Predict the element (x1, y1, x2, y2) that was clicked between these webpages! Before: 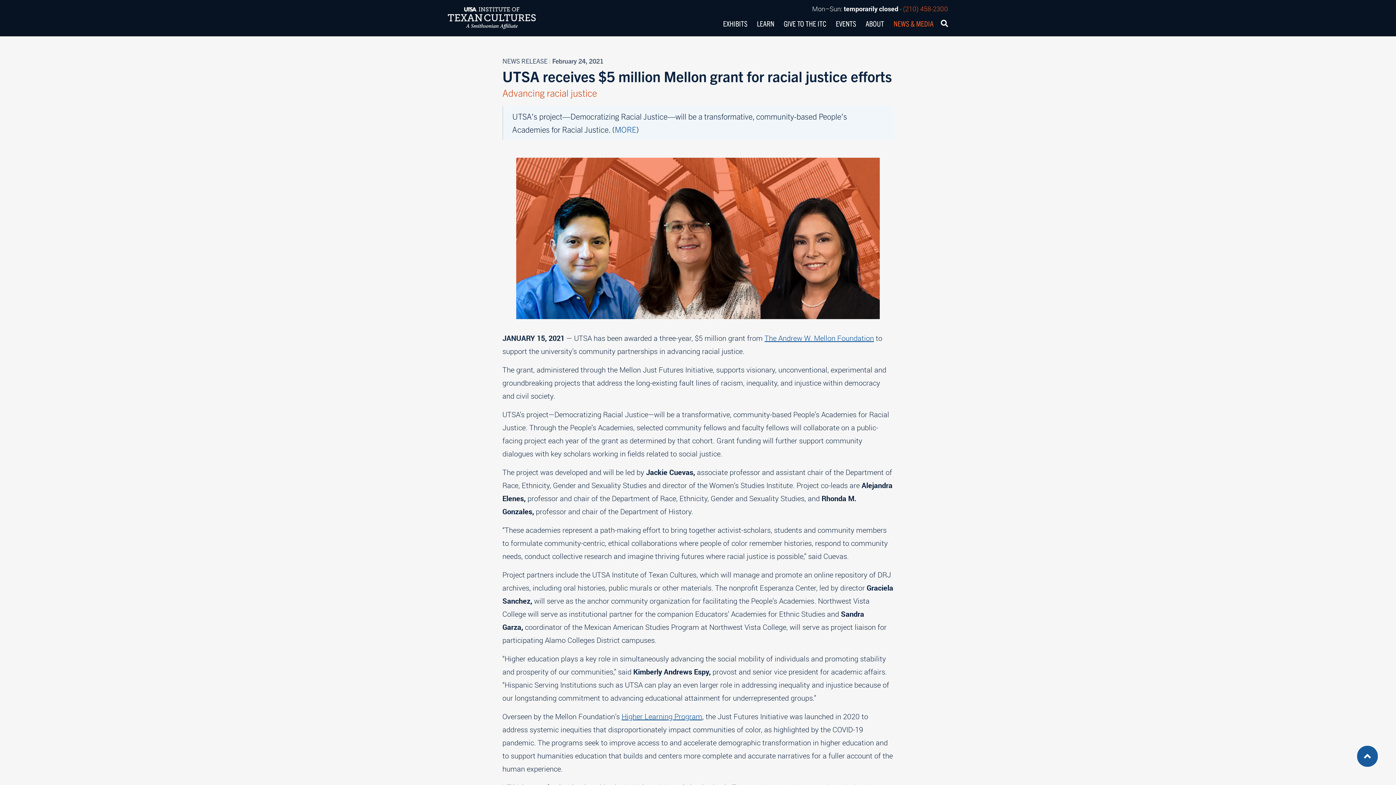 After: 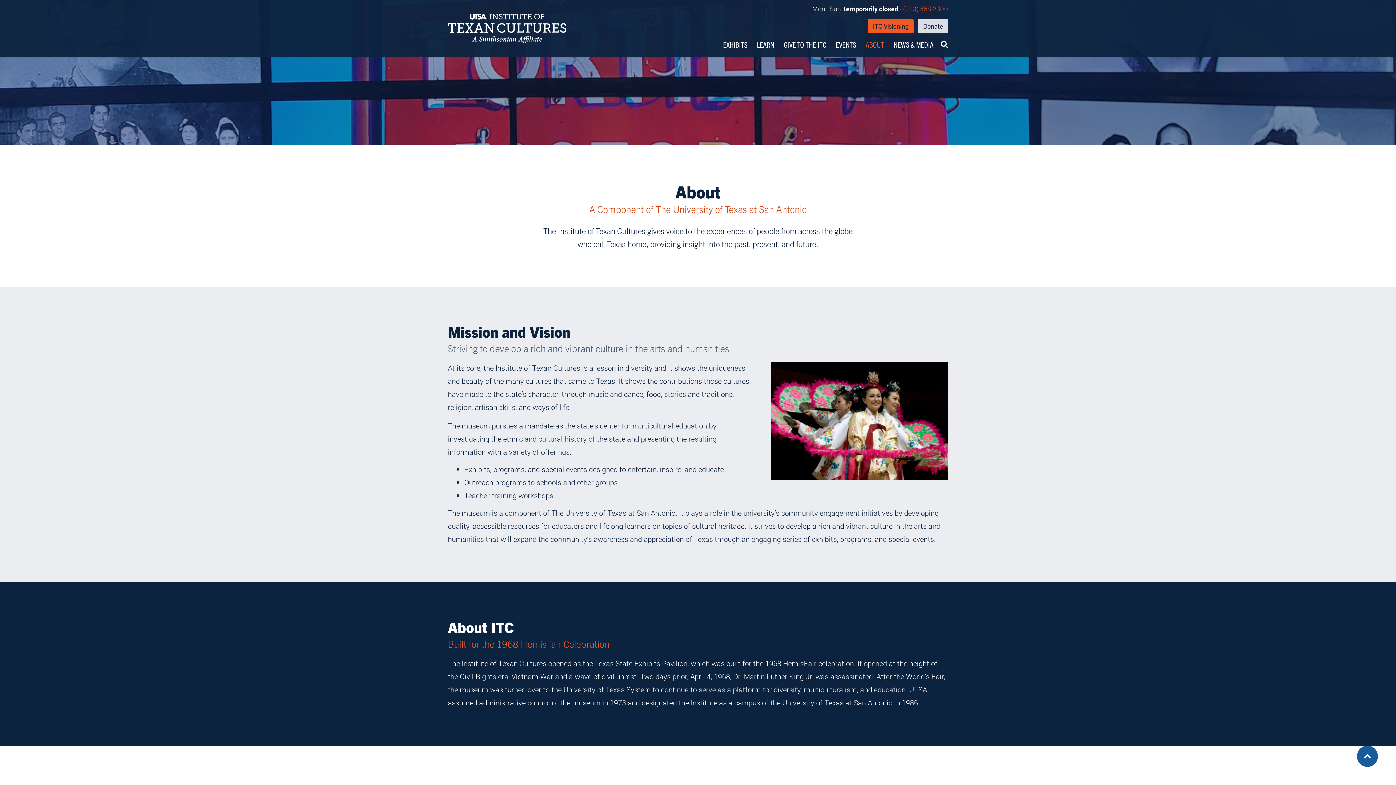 Action: bbox: (862, 16, 888, 30) label: ABOUT